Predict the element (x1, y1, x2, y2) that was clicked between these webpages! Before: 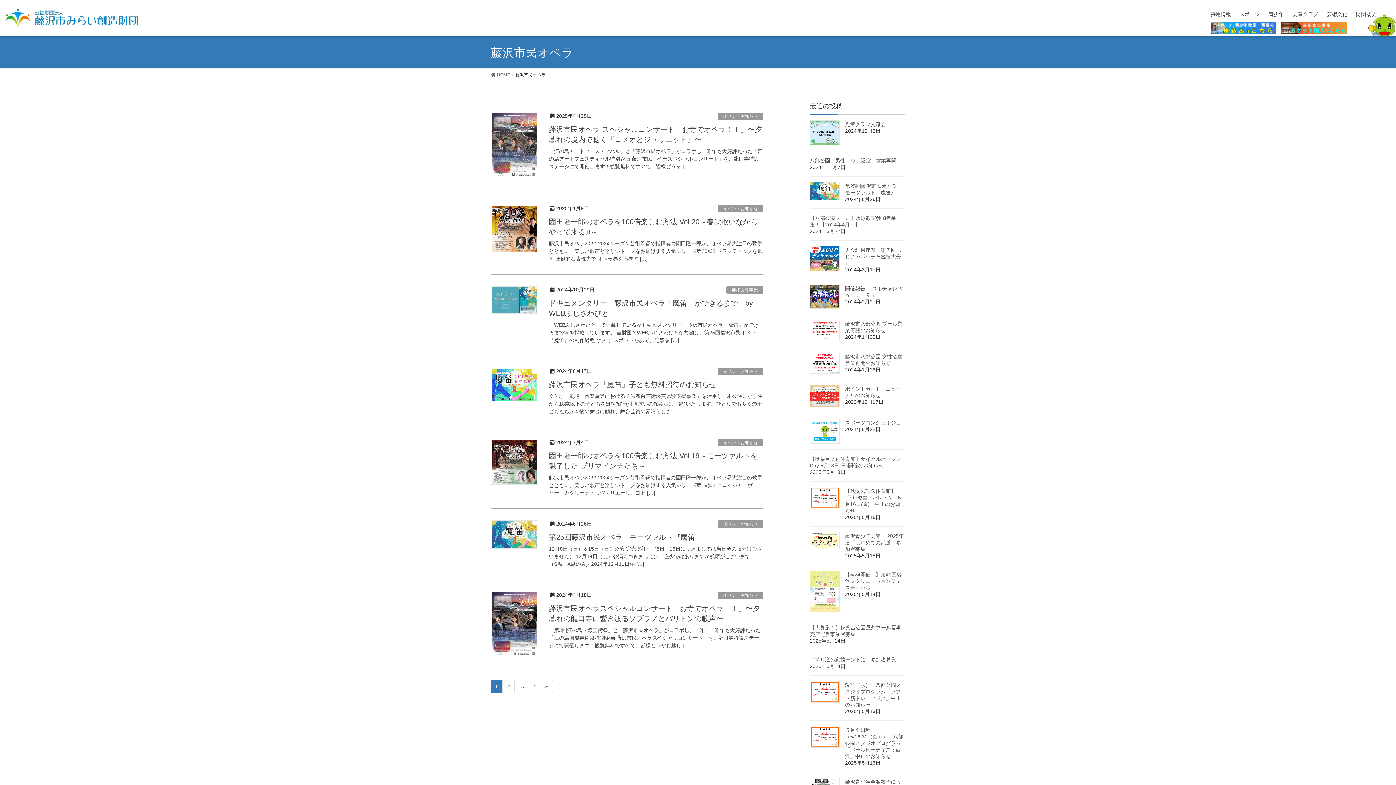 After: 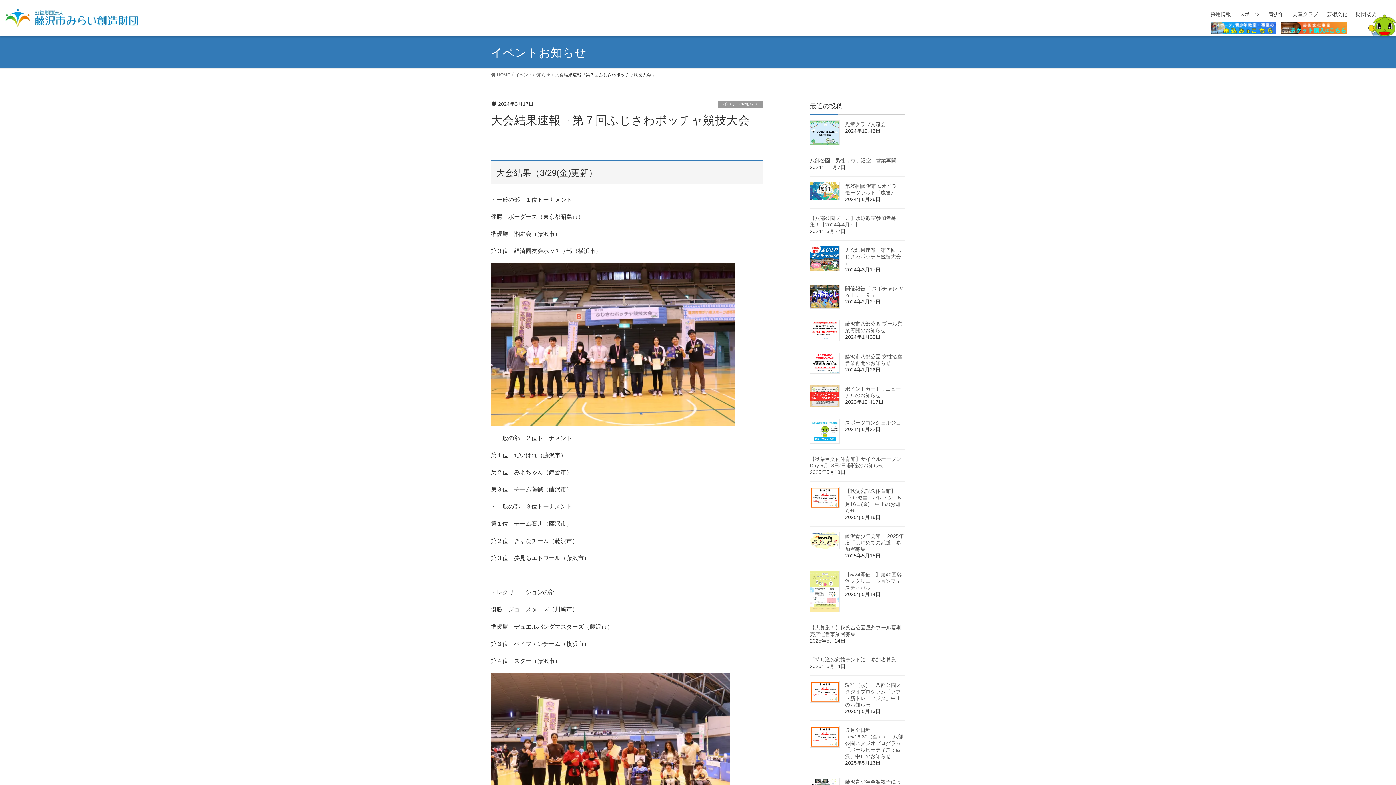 Action: label: 大会結果速報『第７回ふじさわボッチャ競技大会 』 bbox: (845, 247, 901, 266)